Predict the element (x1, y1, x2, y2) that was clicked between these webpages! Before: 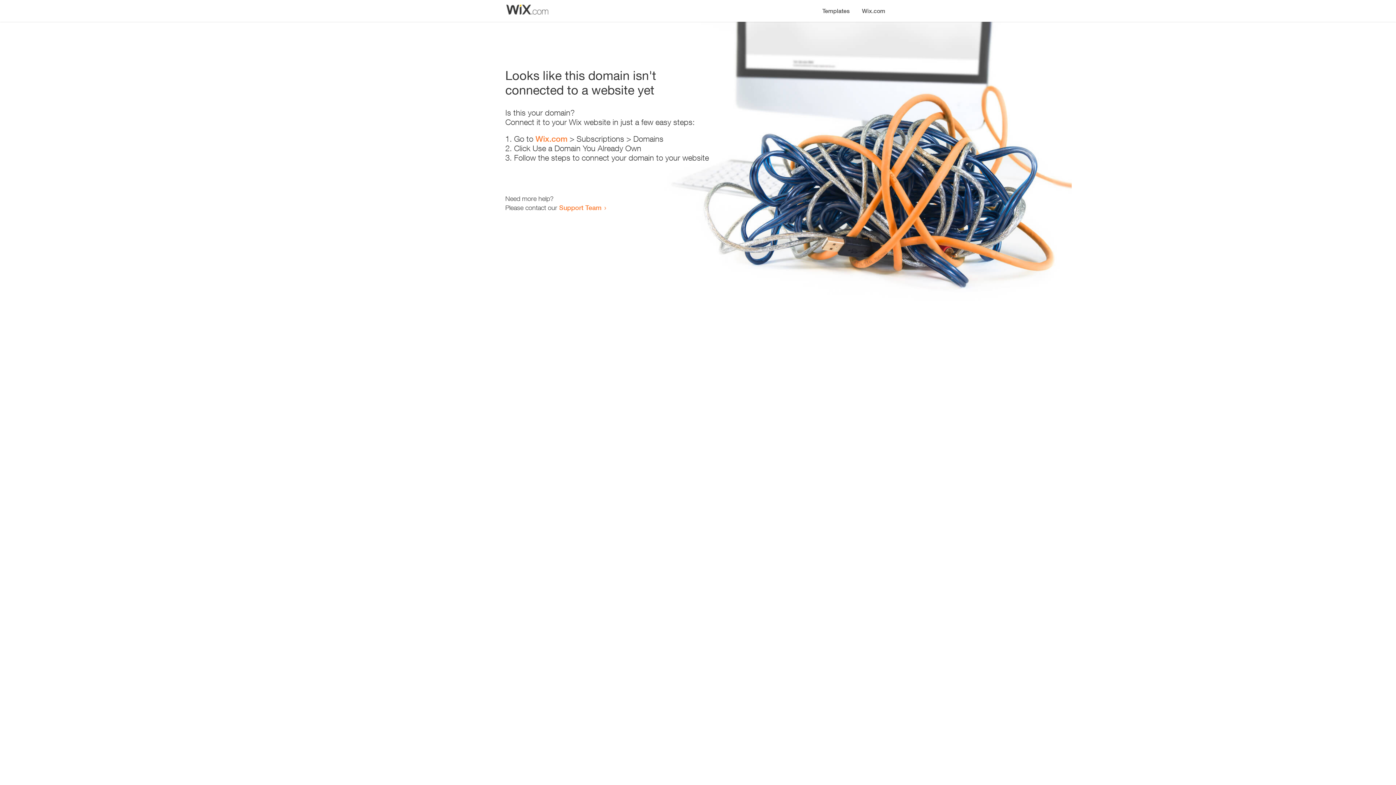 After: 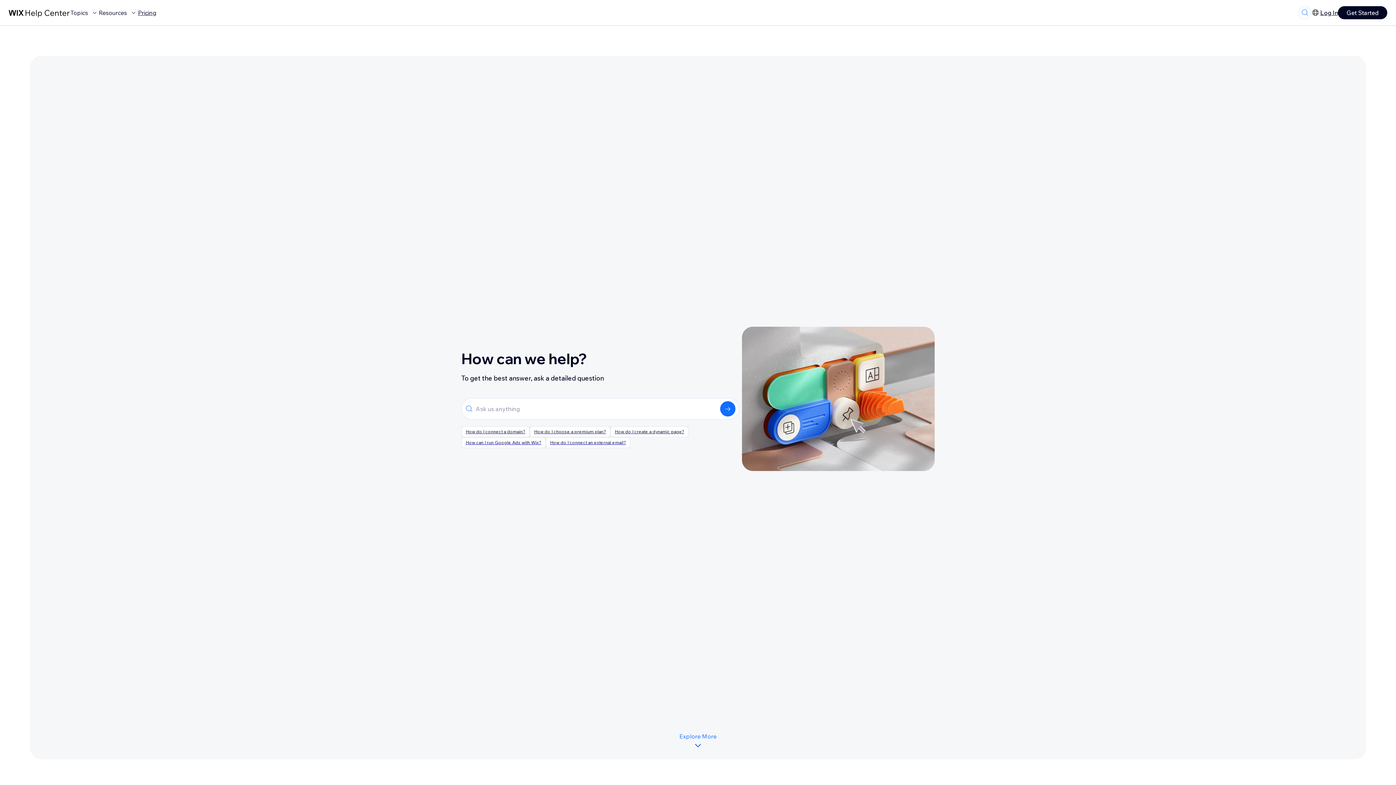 Action: bbox: (559, 203, 601, 211) label: Support Team